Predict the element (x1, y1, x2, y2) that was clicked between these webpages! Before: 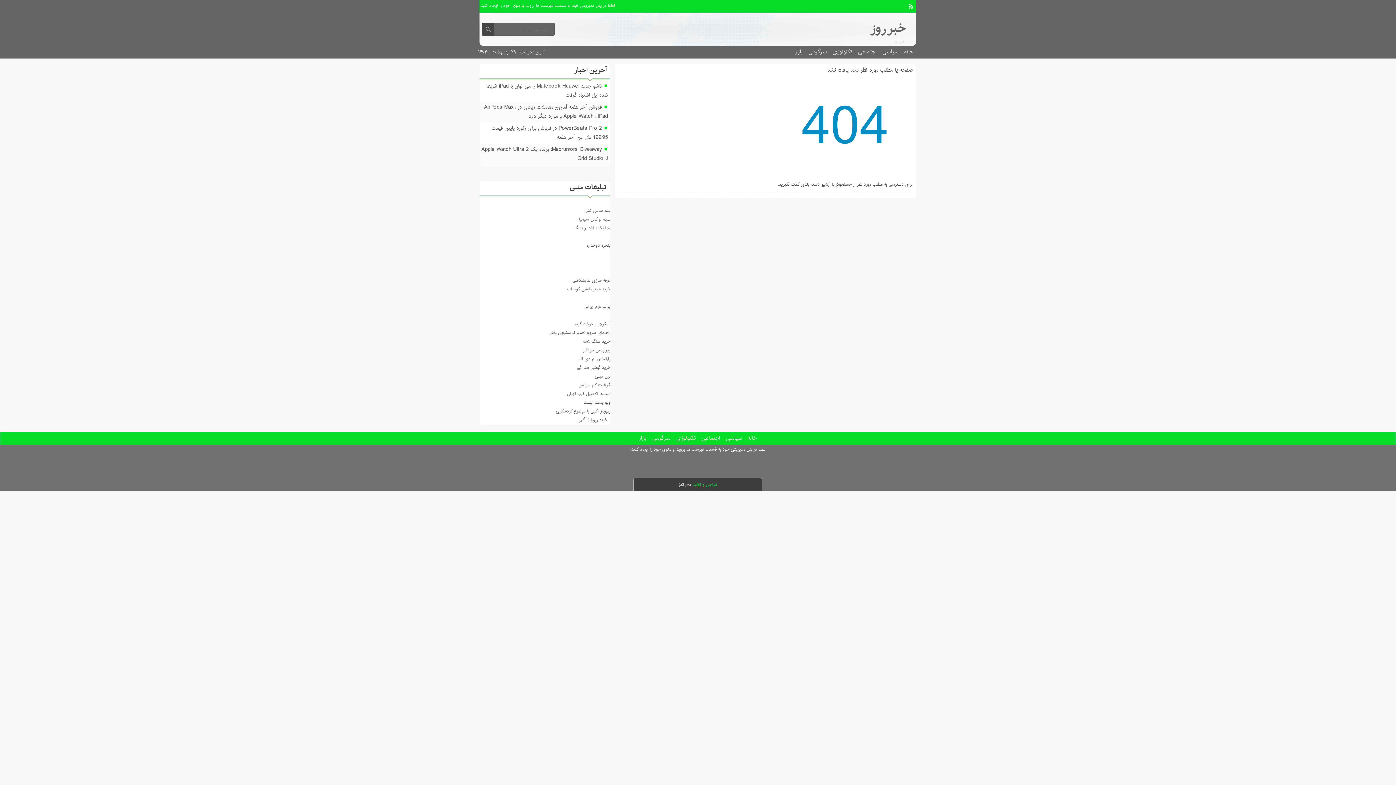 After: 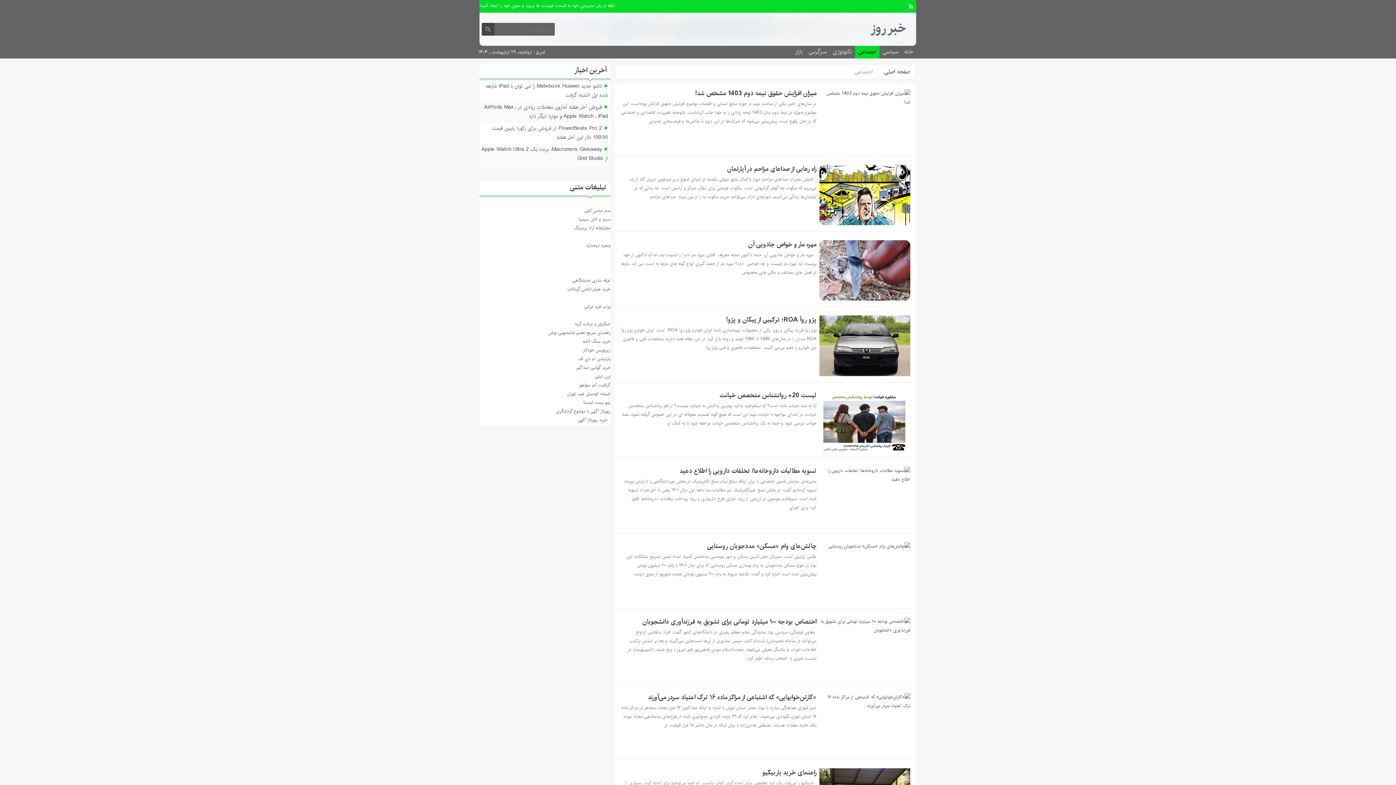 Action: label: اجتماعی bbox: (855, 45, 879, 58)